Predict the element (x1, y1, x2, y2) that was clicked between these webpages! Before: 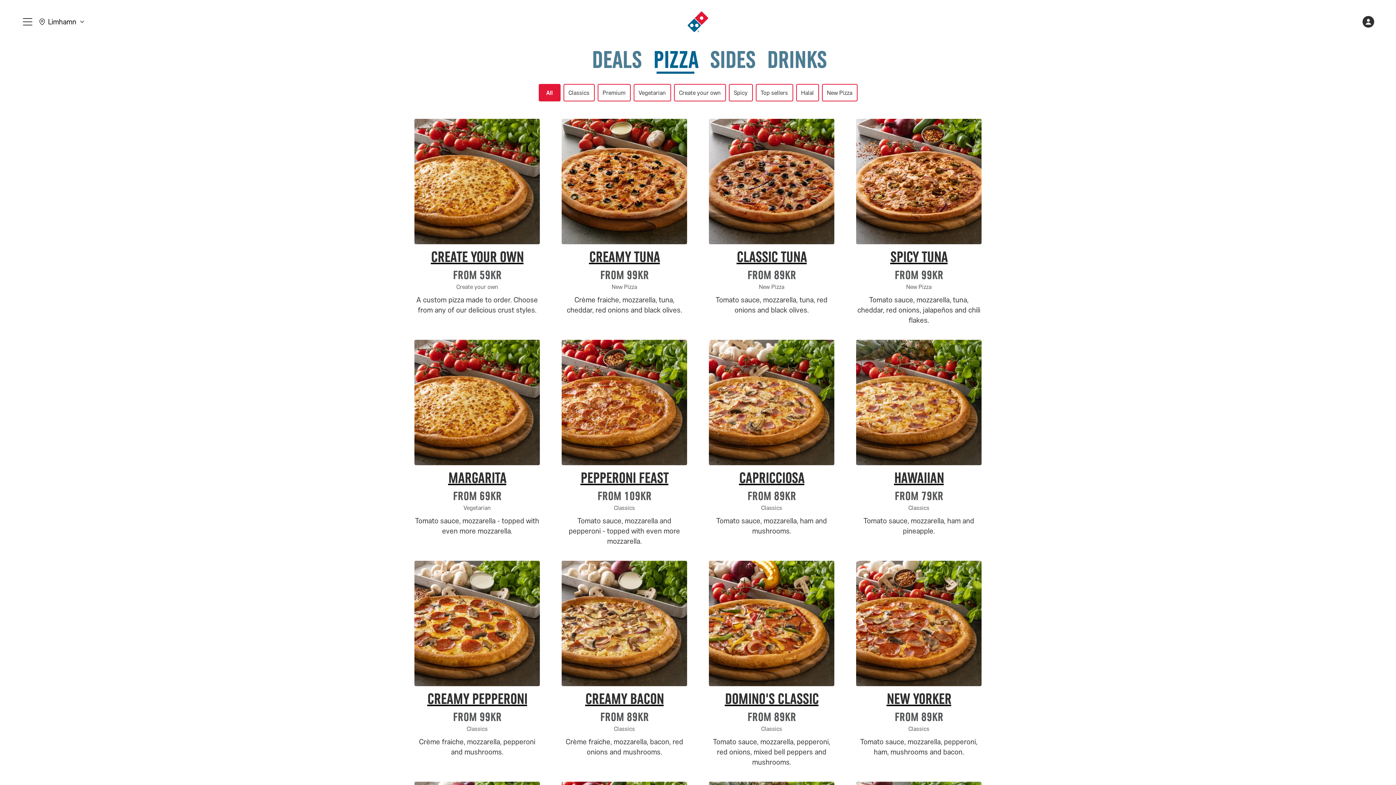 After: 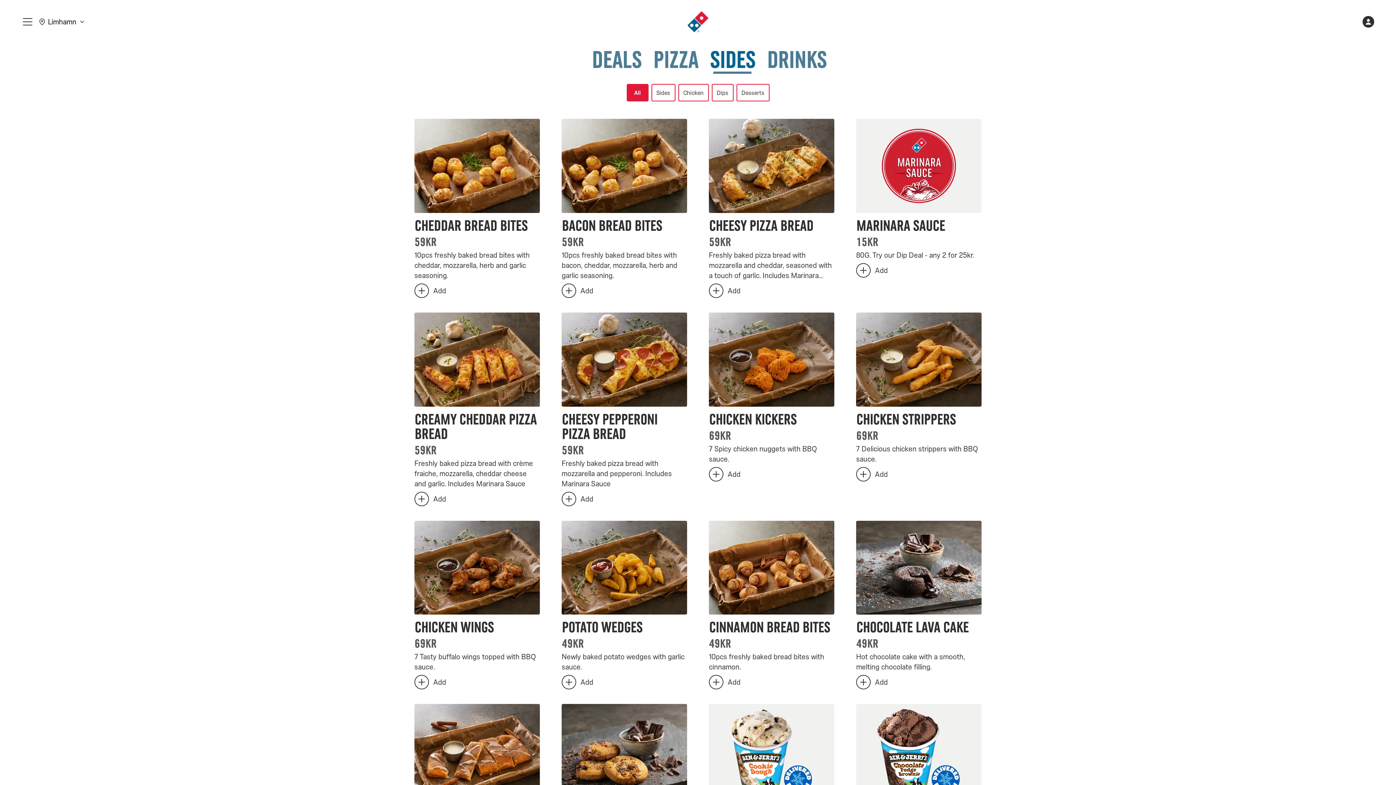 Action: label: Sides bbox: (709, 47, 755, 73)